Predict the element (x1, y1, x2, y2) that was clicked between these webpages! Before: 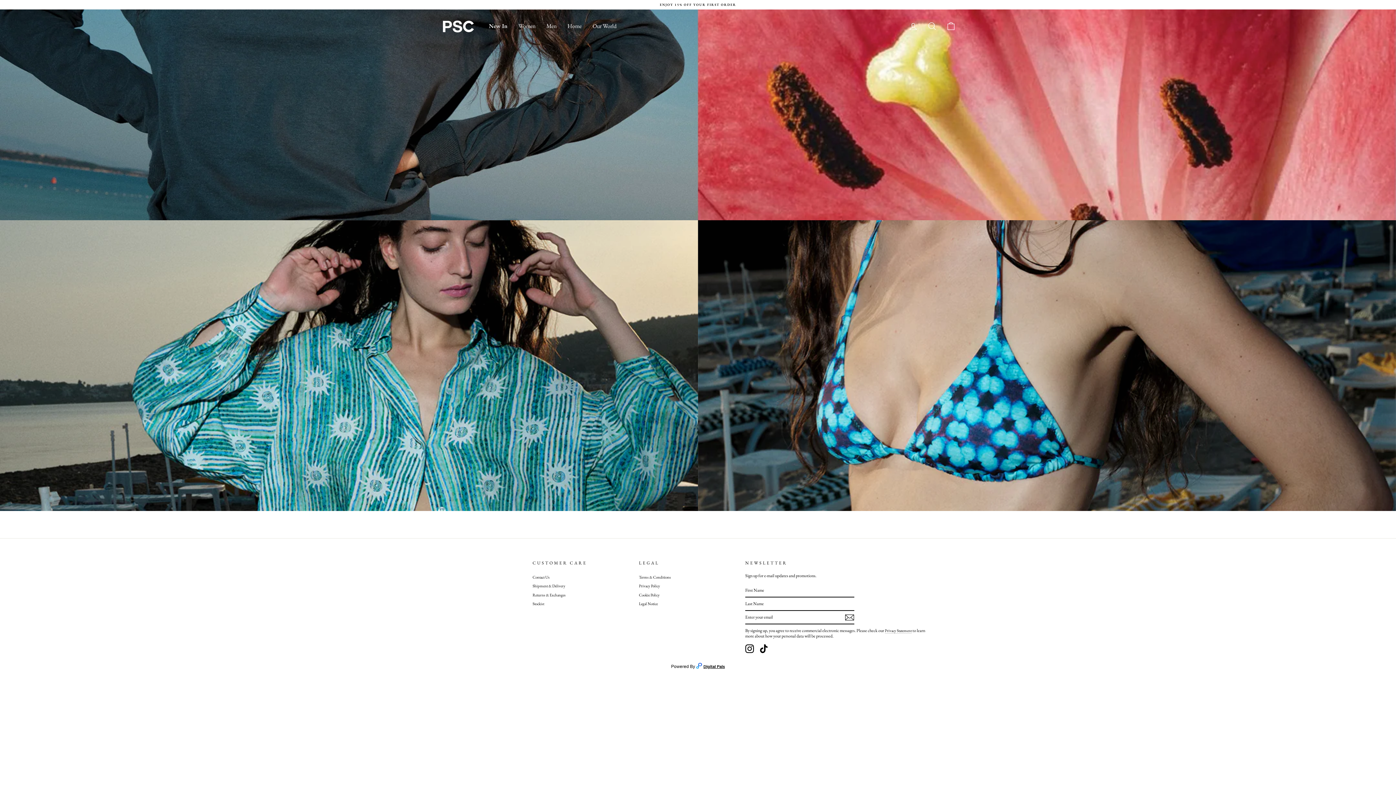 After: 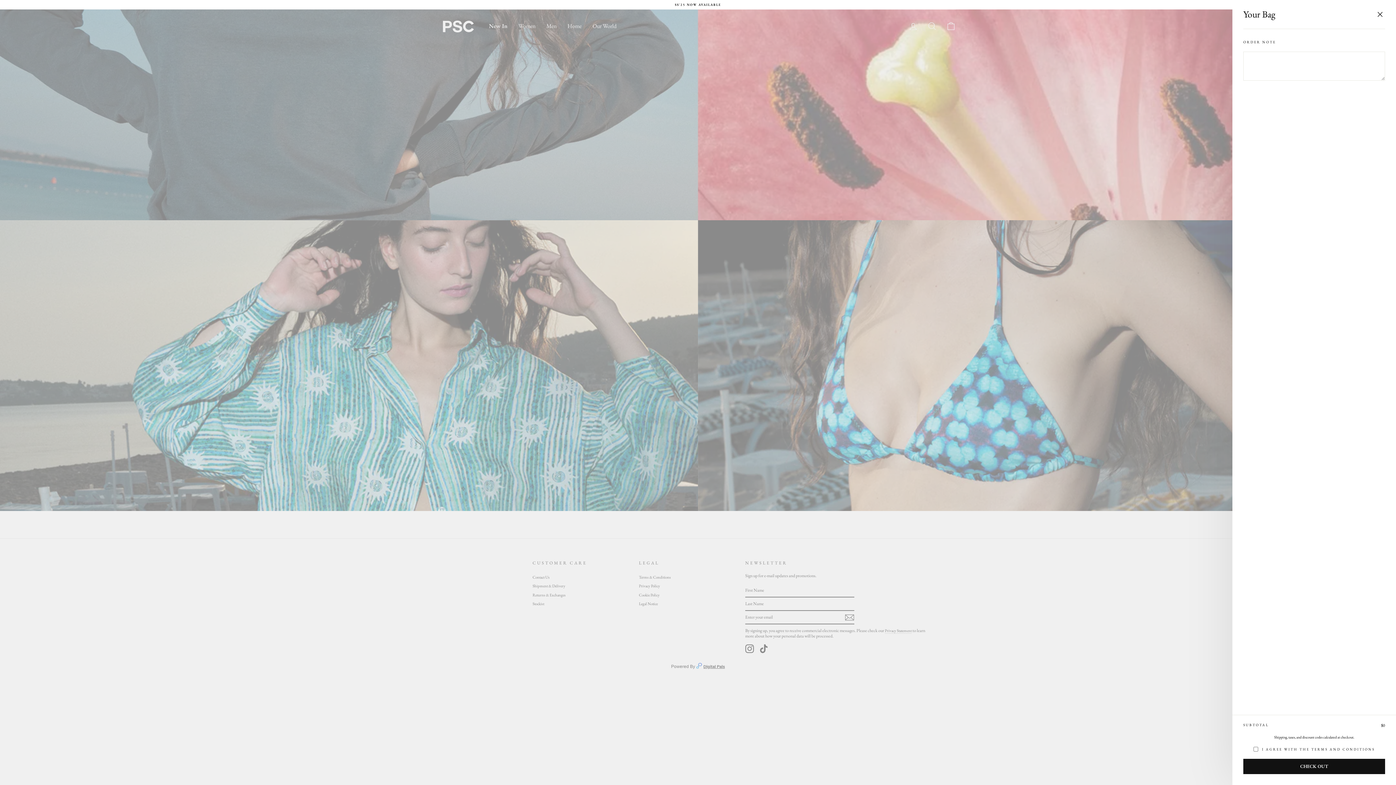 Action: bbox: (941, 18, 960, 33) label: Shopping Bag